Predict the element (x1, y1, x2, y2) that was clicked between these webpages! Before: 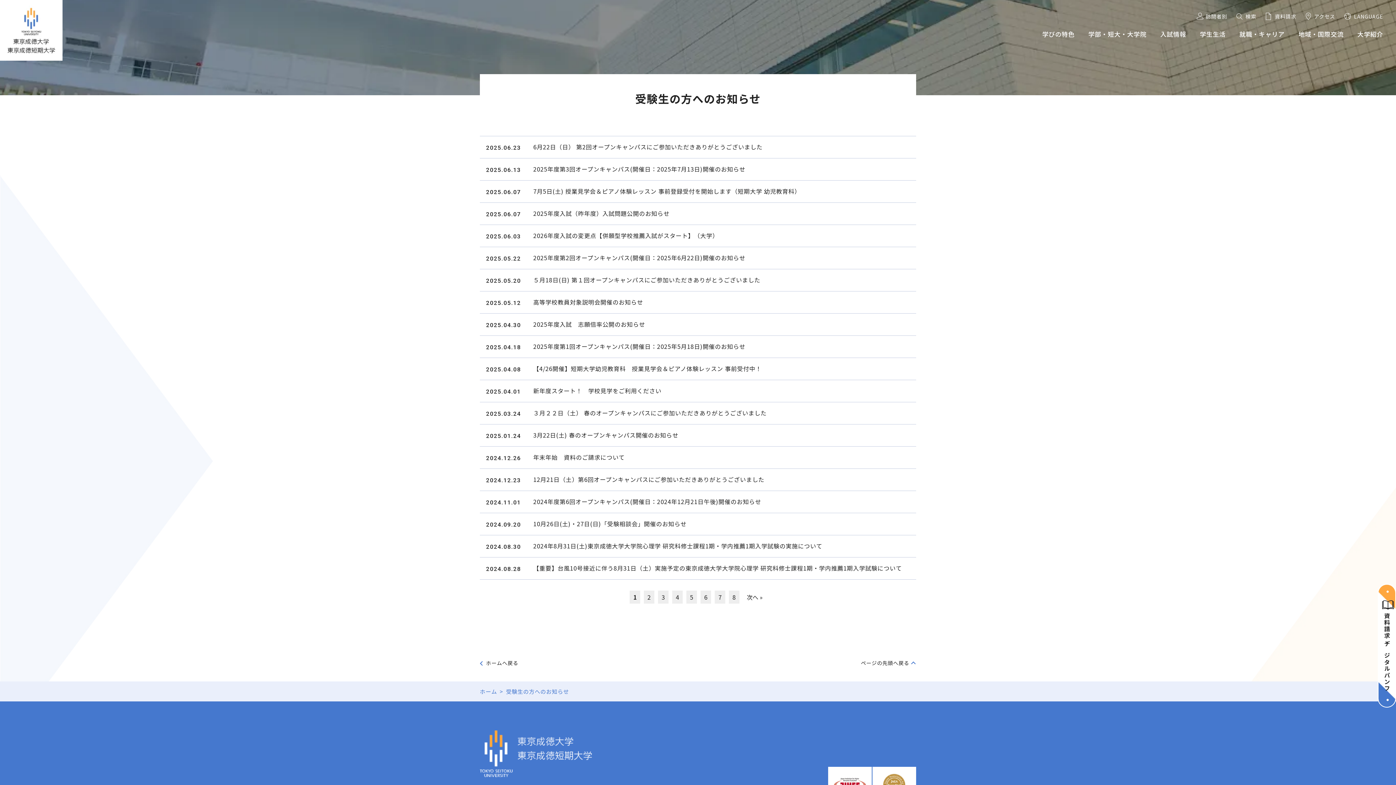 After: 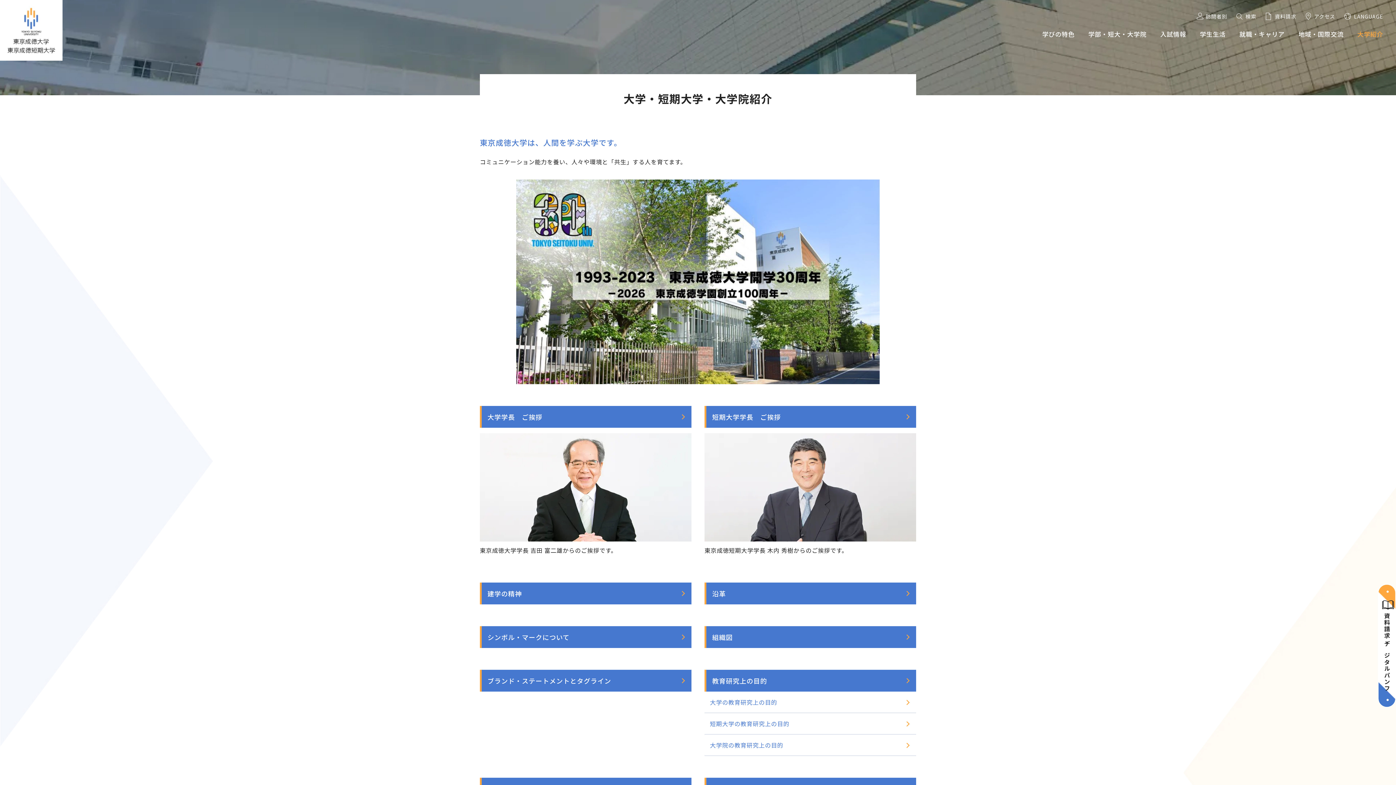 Action: bbox: (1357, 29, 1383, 38) label: 大学紹介